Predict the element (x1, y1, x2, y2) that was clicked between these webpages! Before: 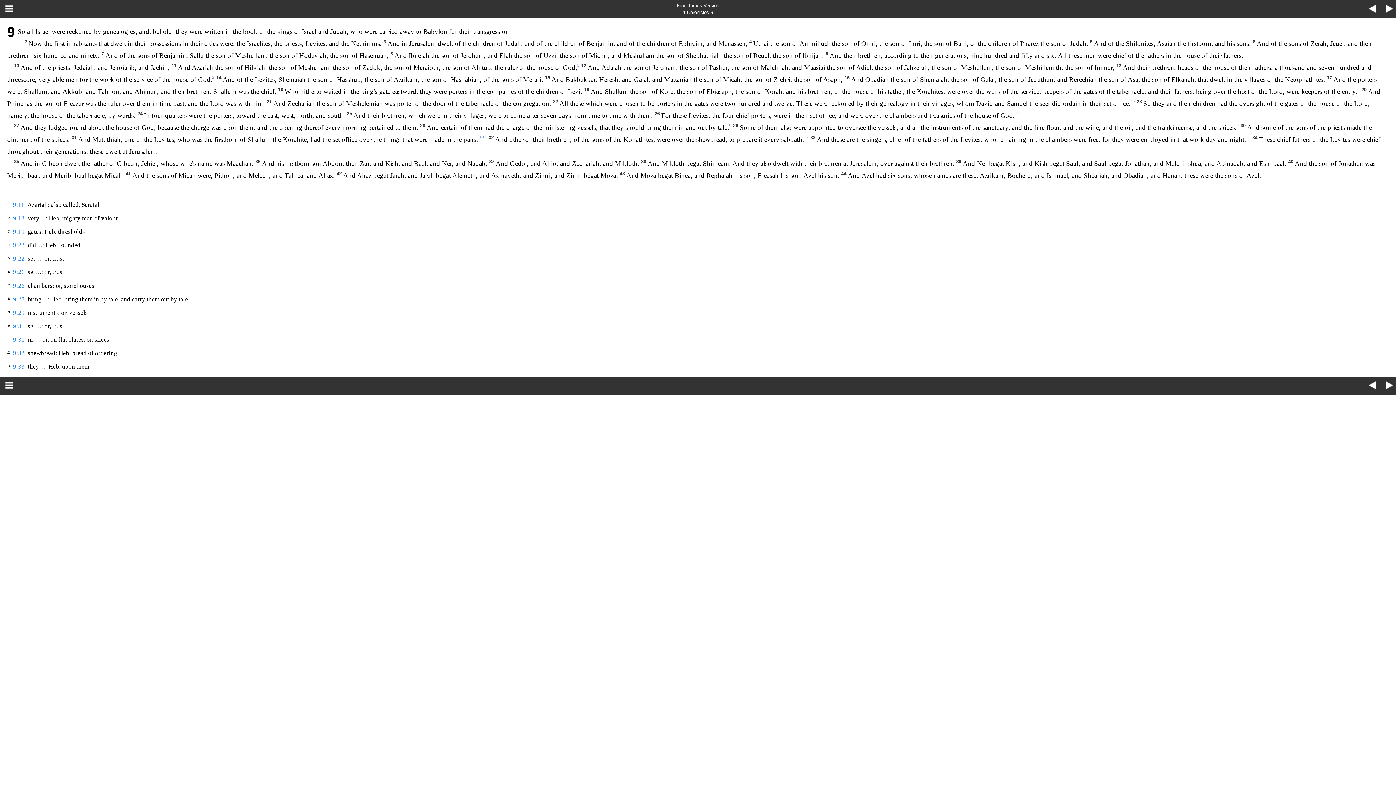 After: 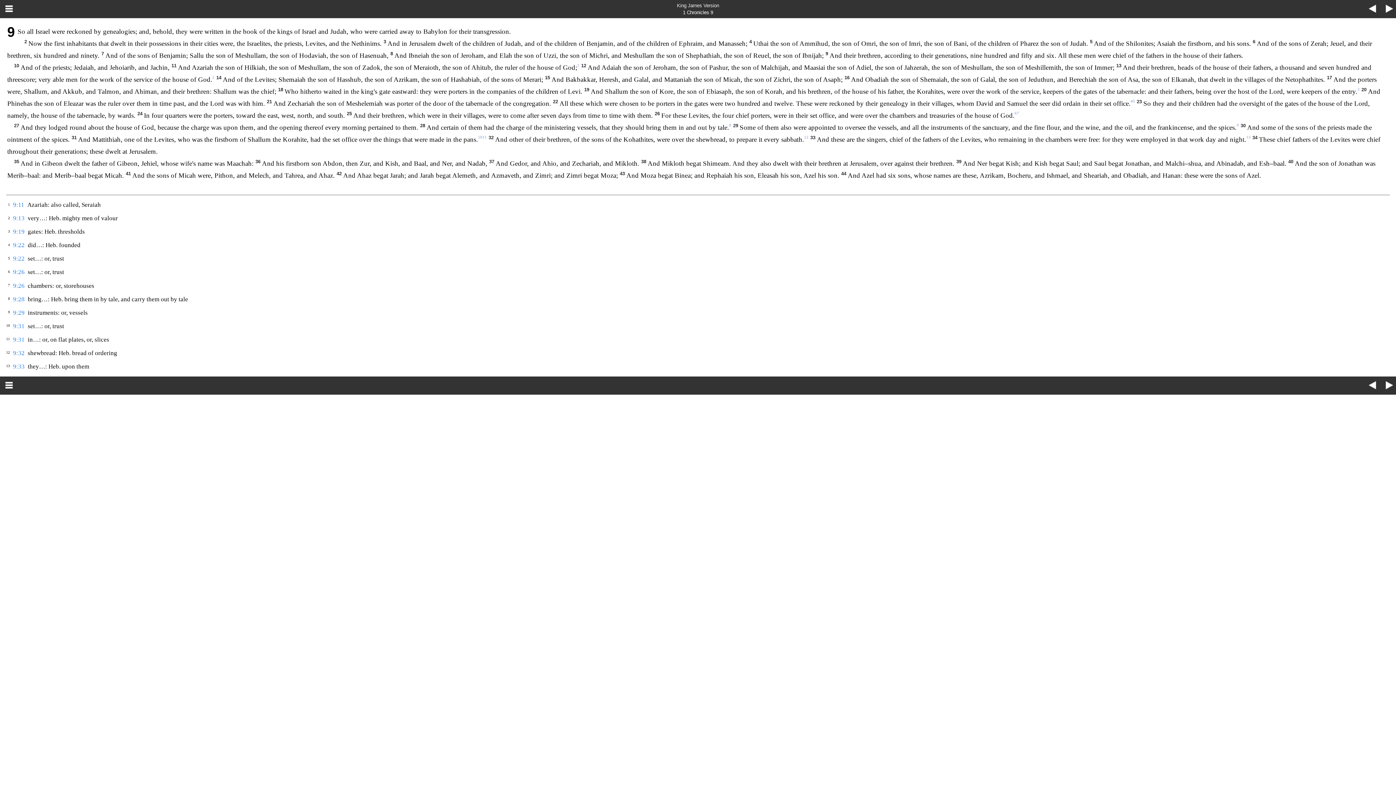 Action: label: 8 bbox: (729, 122, 731, 127)